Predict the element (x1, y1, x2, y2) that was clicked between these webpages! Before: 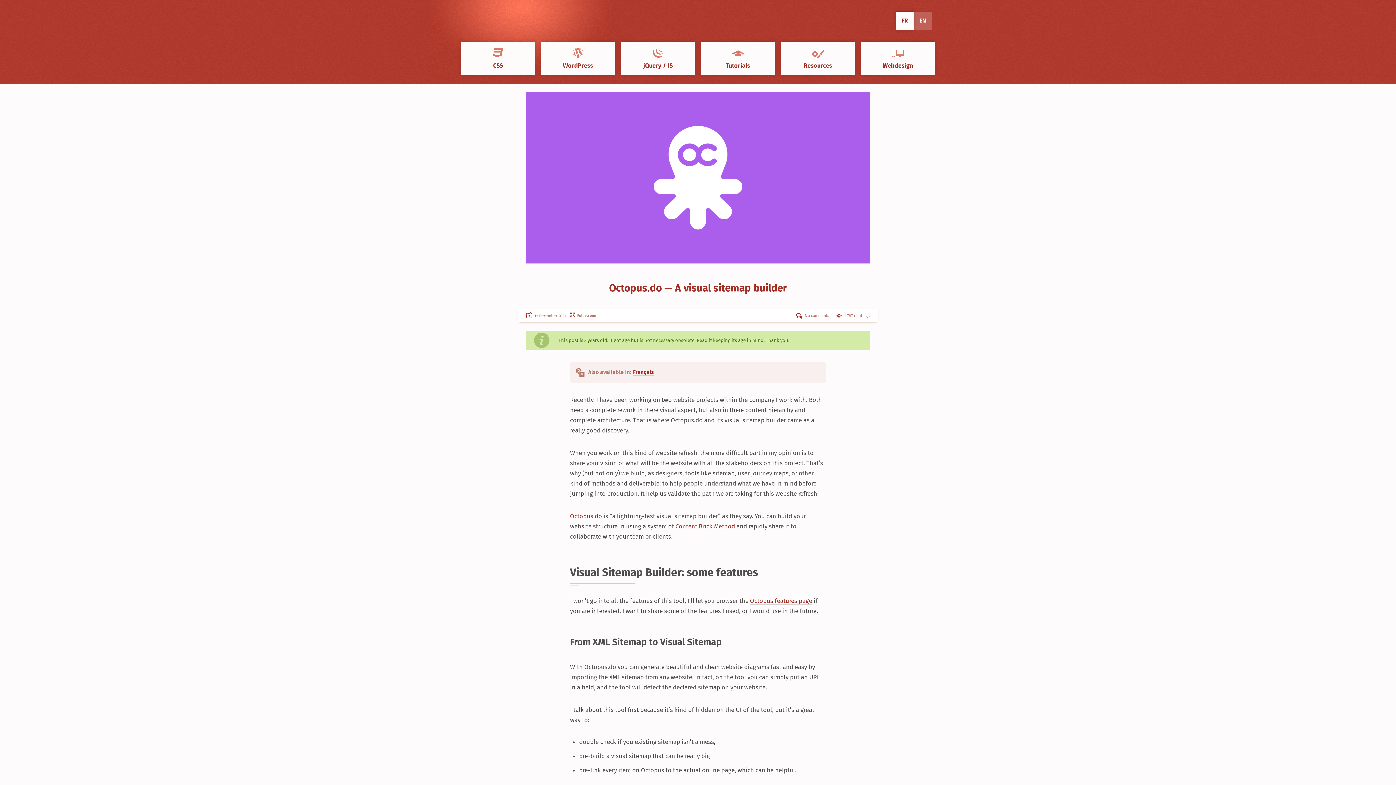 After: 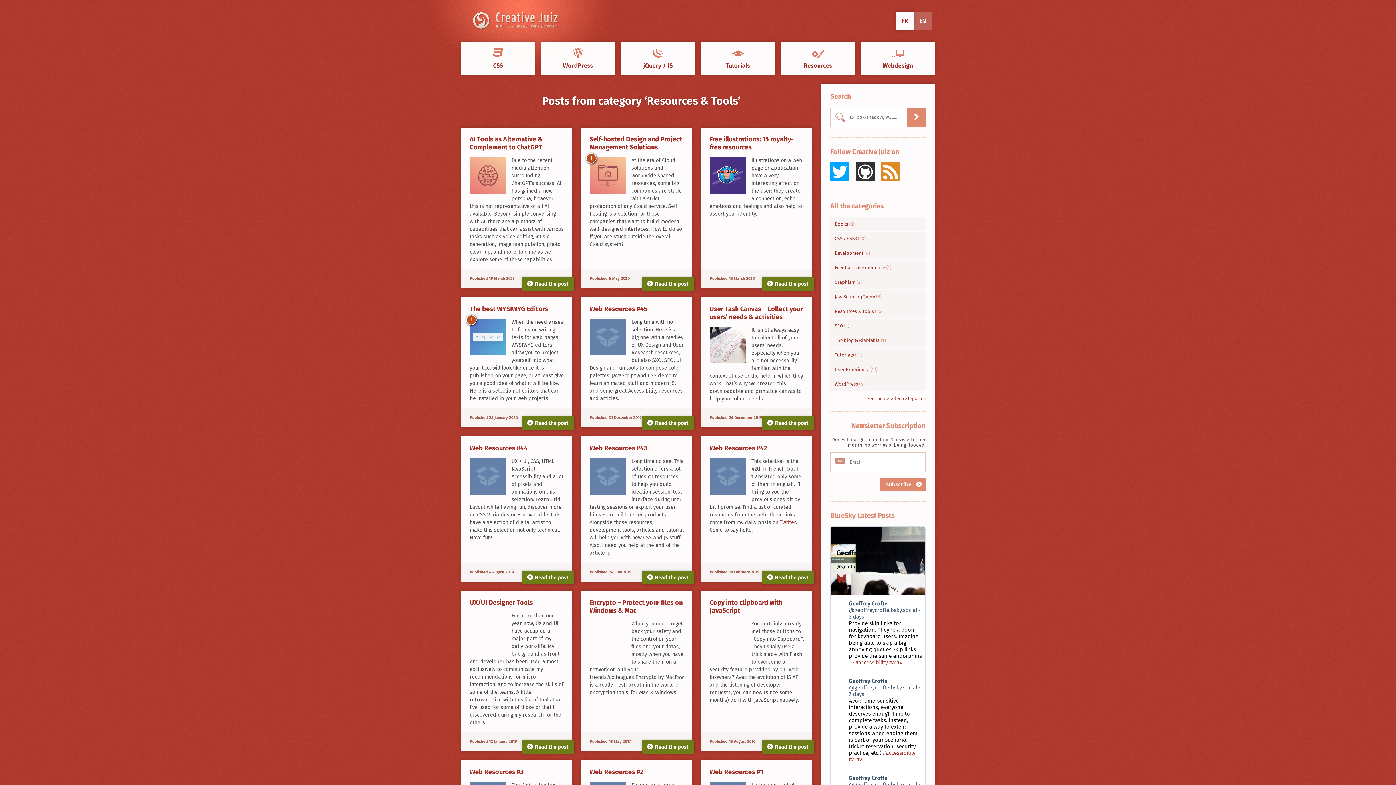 Action: label: Resources bbox: (781, 41, 854, 74)